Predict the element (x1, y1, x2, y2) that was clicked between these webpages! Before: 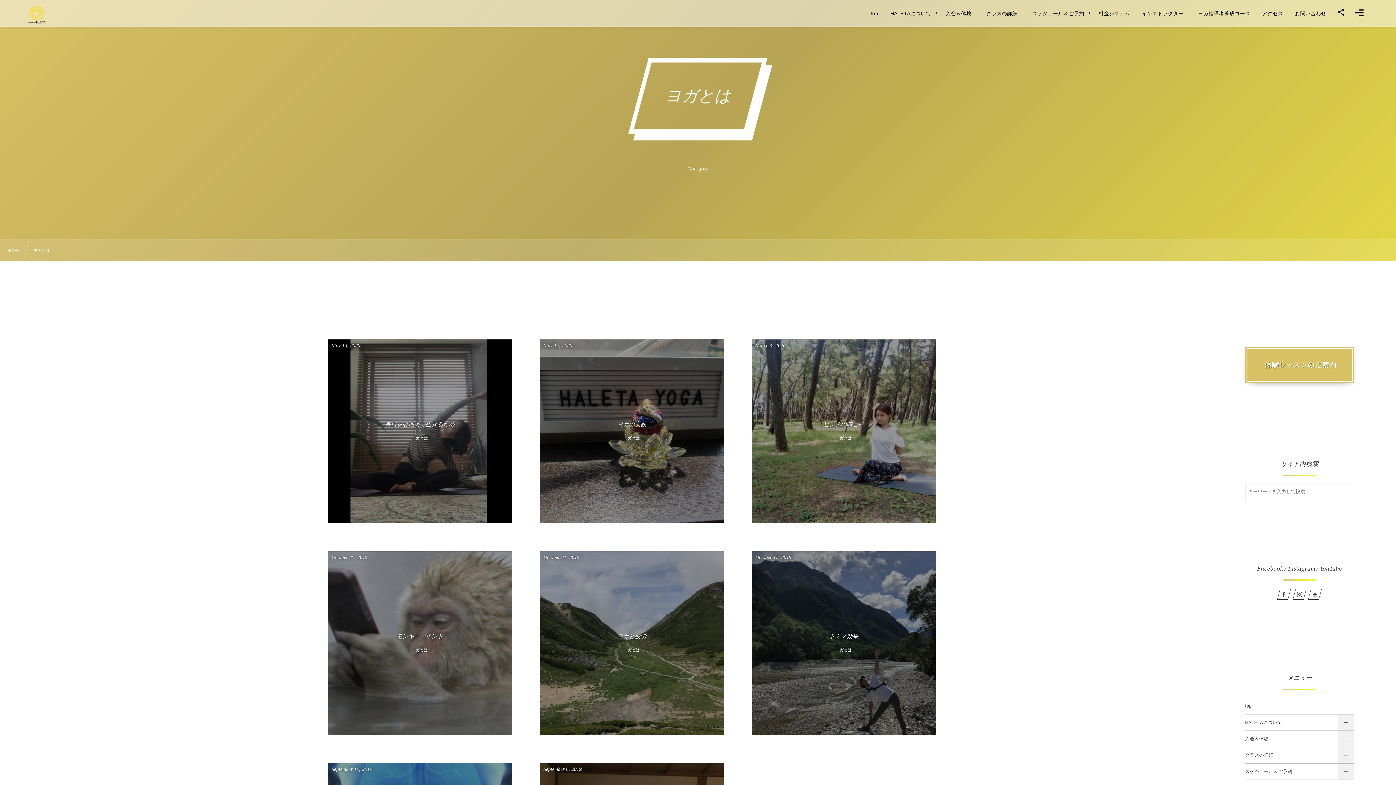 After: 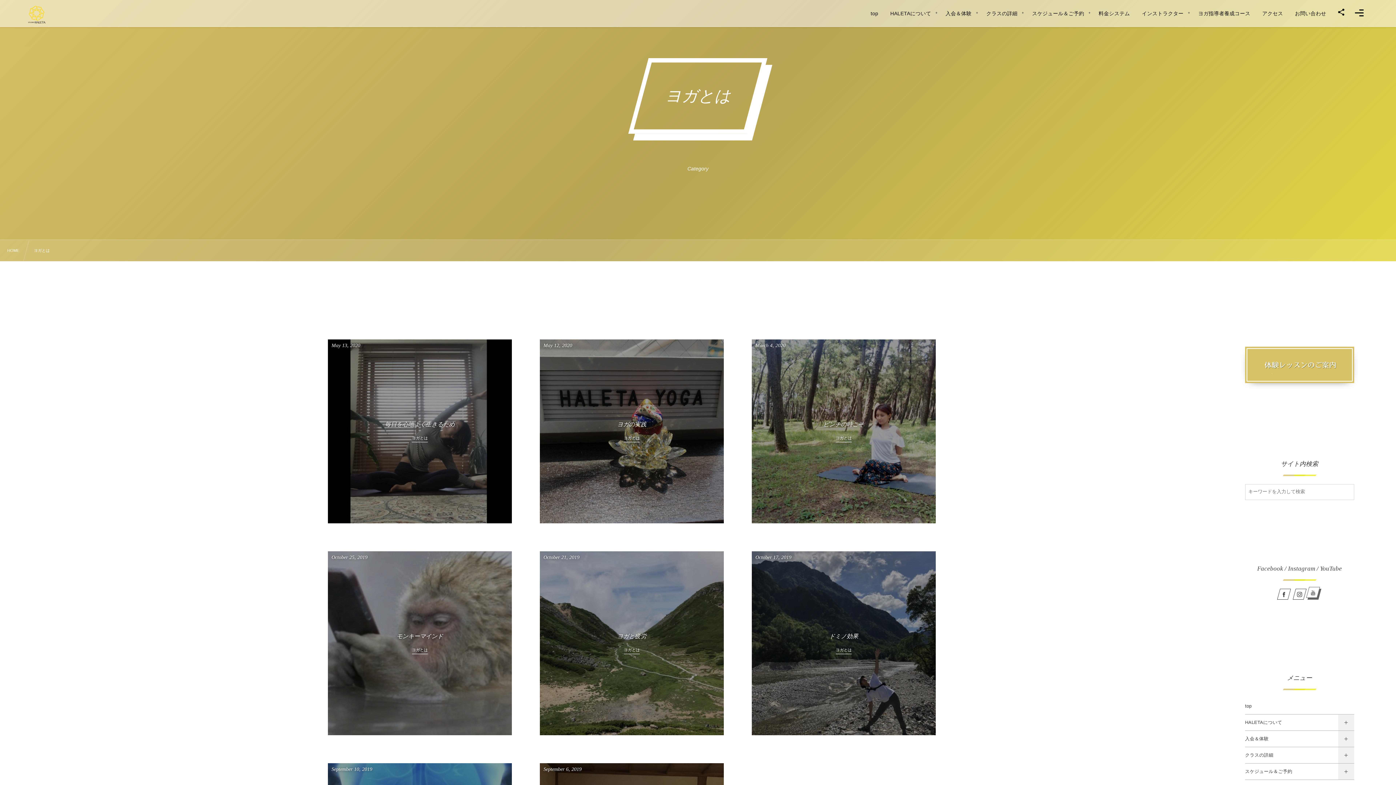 Action: bbox: (1308, 589, 1322, 599)